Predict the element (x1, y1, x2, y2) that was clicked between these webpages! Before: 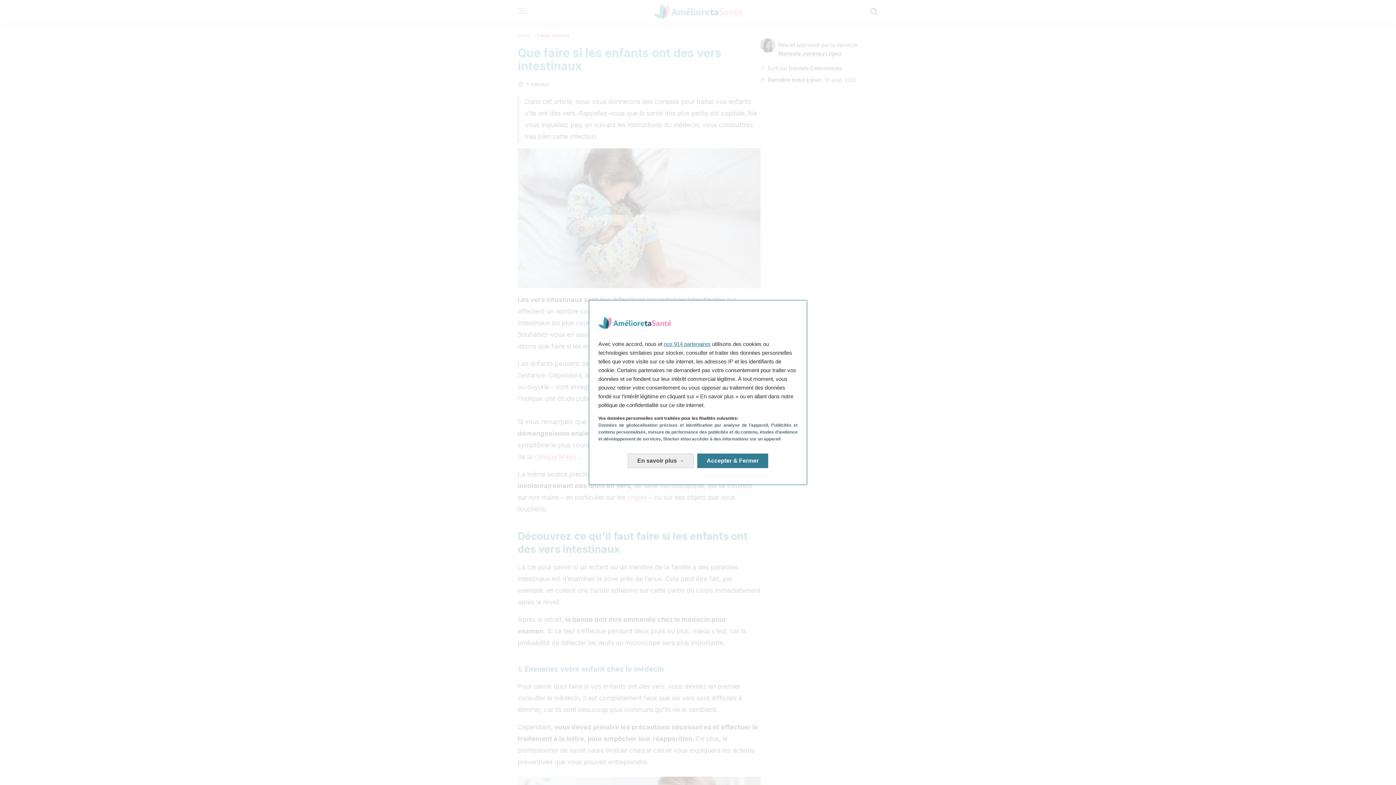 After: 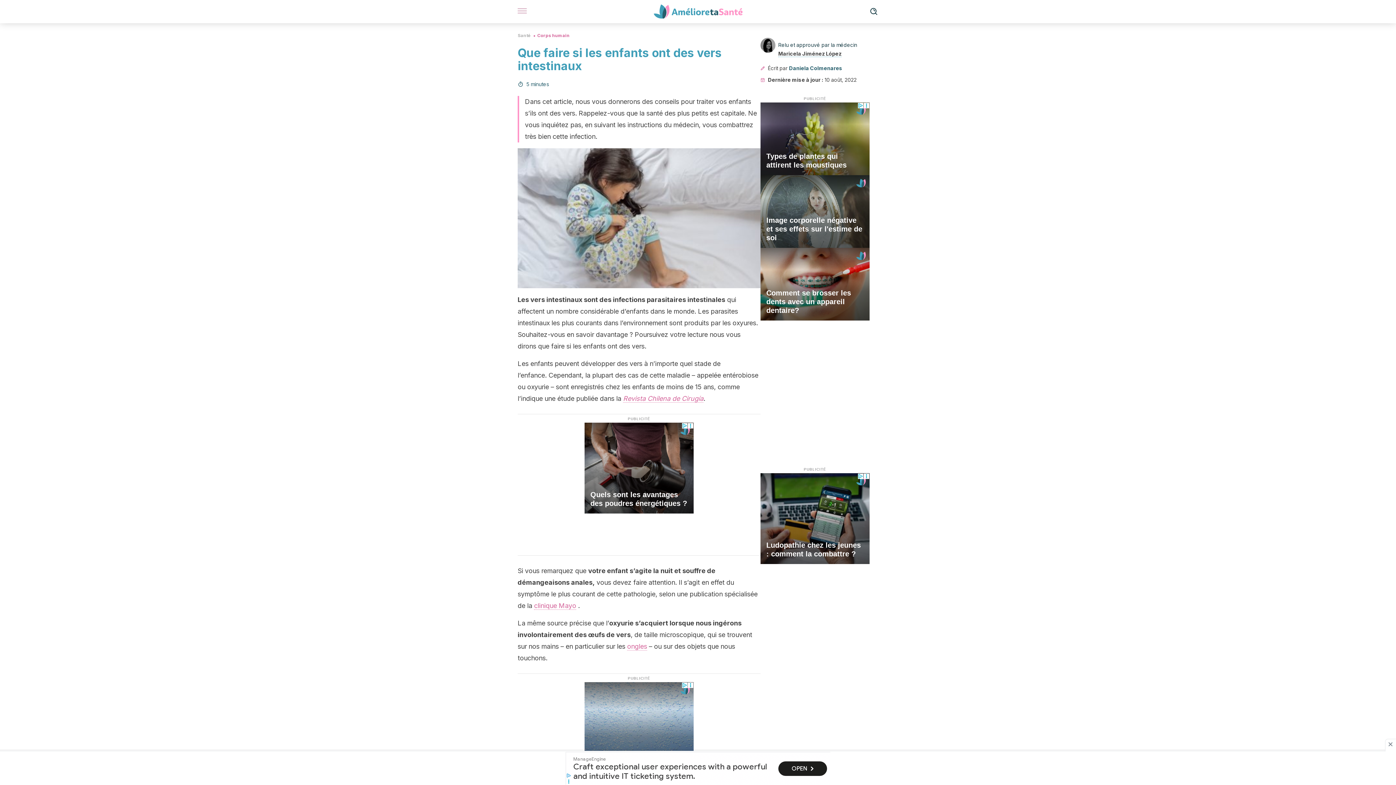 Action: label: Accepter & Fermer: Accepter notre traitement des données et fermer bbox: (697, 453, 768, 468)